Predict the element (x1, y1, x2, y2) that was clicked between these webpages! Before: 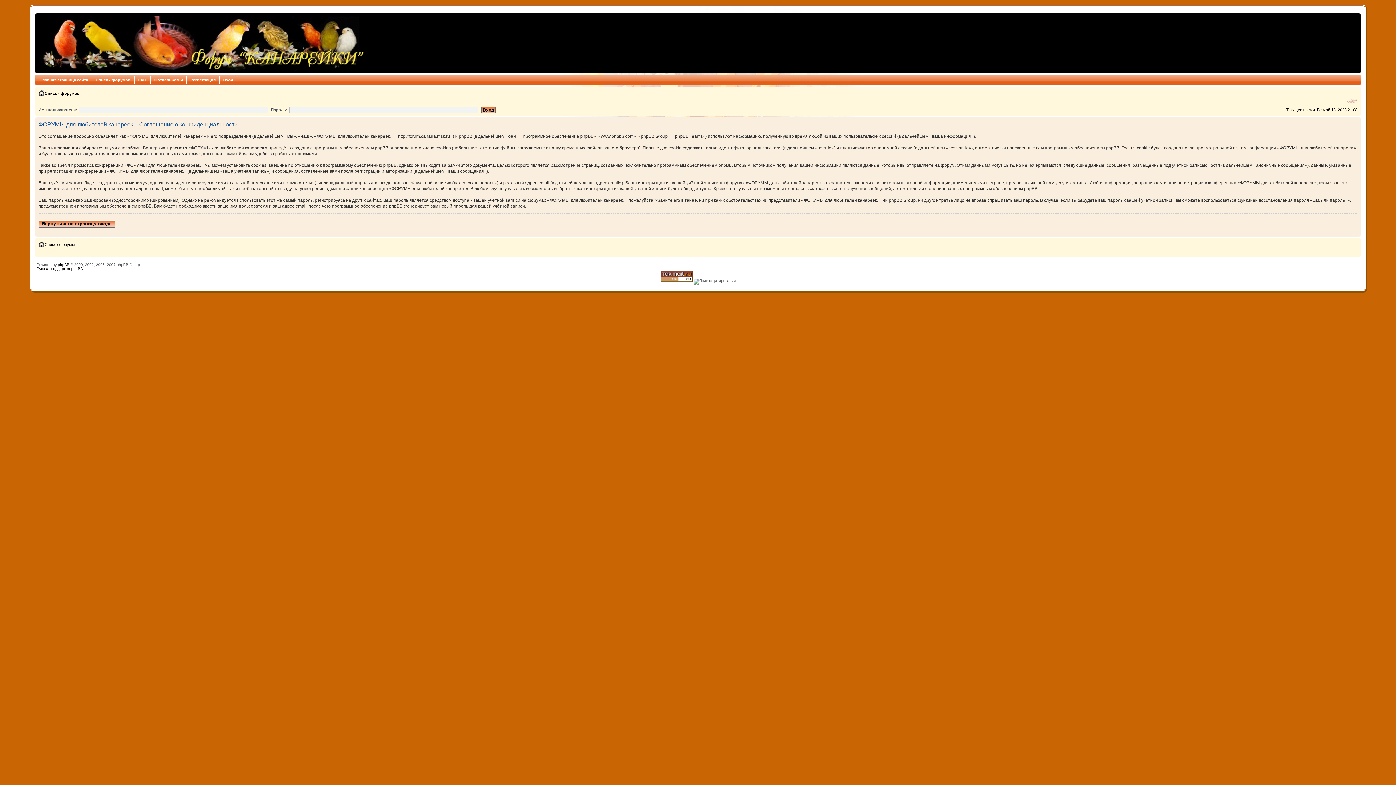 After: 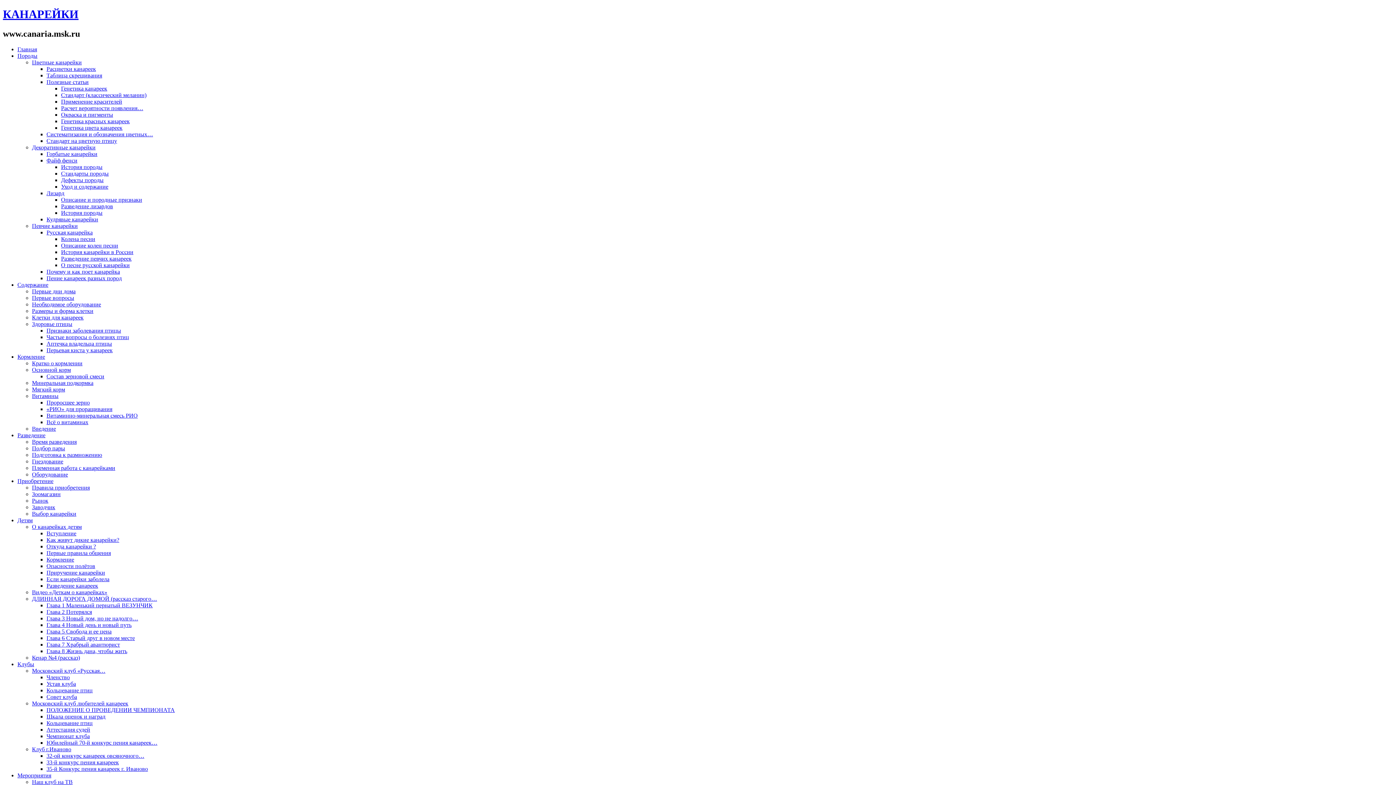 Action: label: Главная страница сайта bbox: (36, 76, 92, 83)